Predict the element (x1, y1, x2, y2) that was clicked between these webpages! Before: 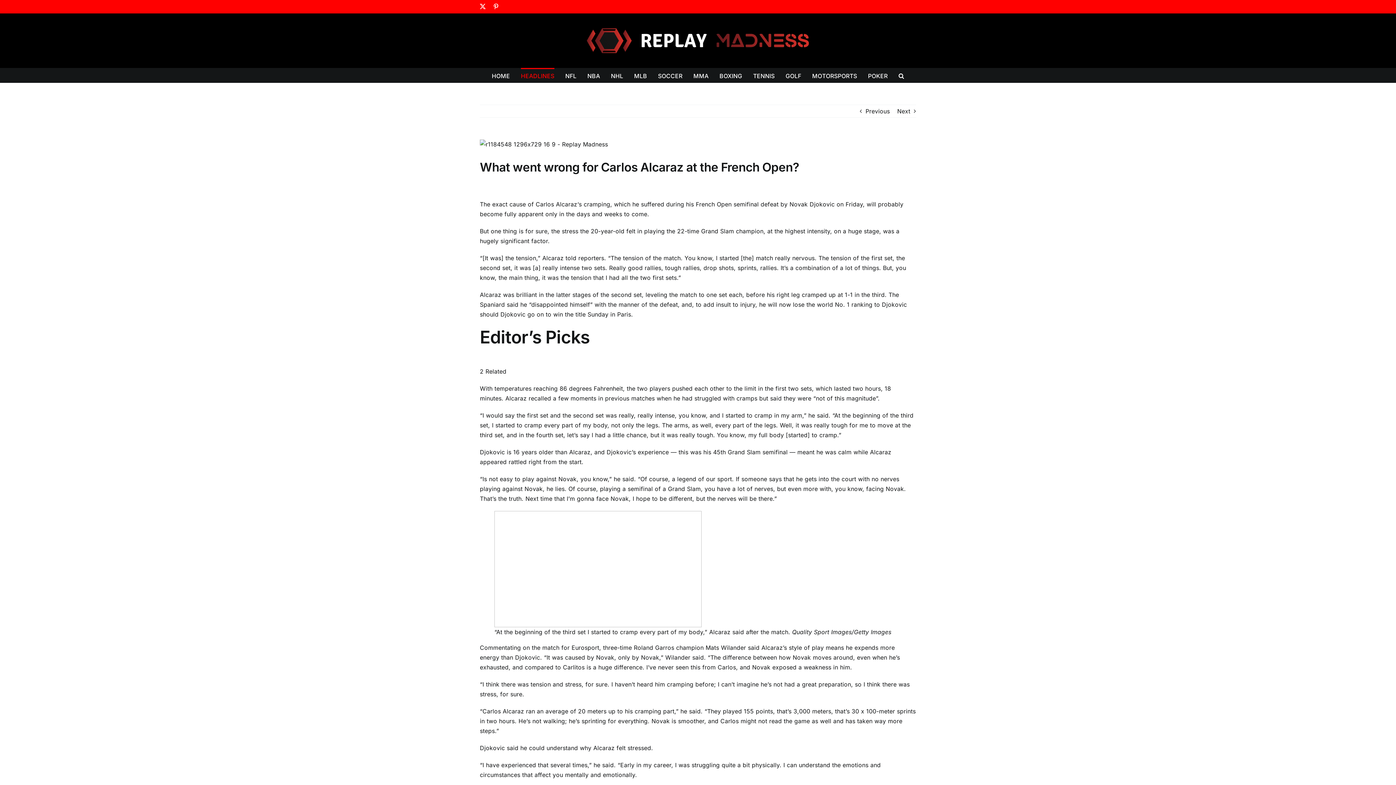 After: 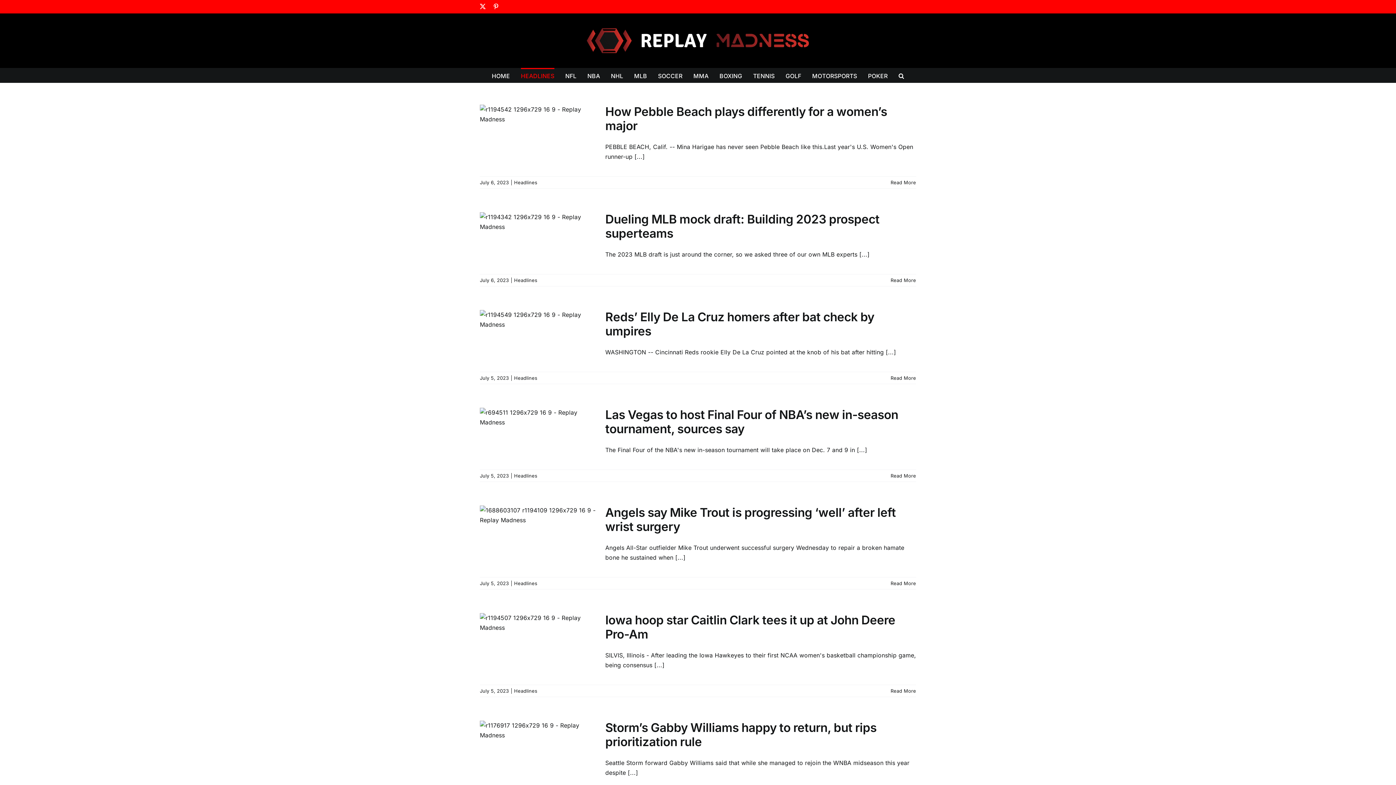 Action: label: HEADLINES bbox: (521, 68, 554, 82)